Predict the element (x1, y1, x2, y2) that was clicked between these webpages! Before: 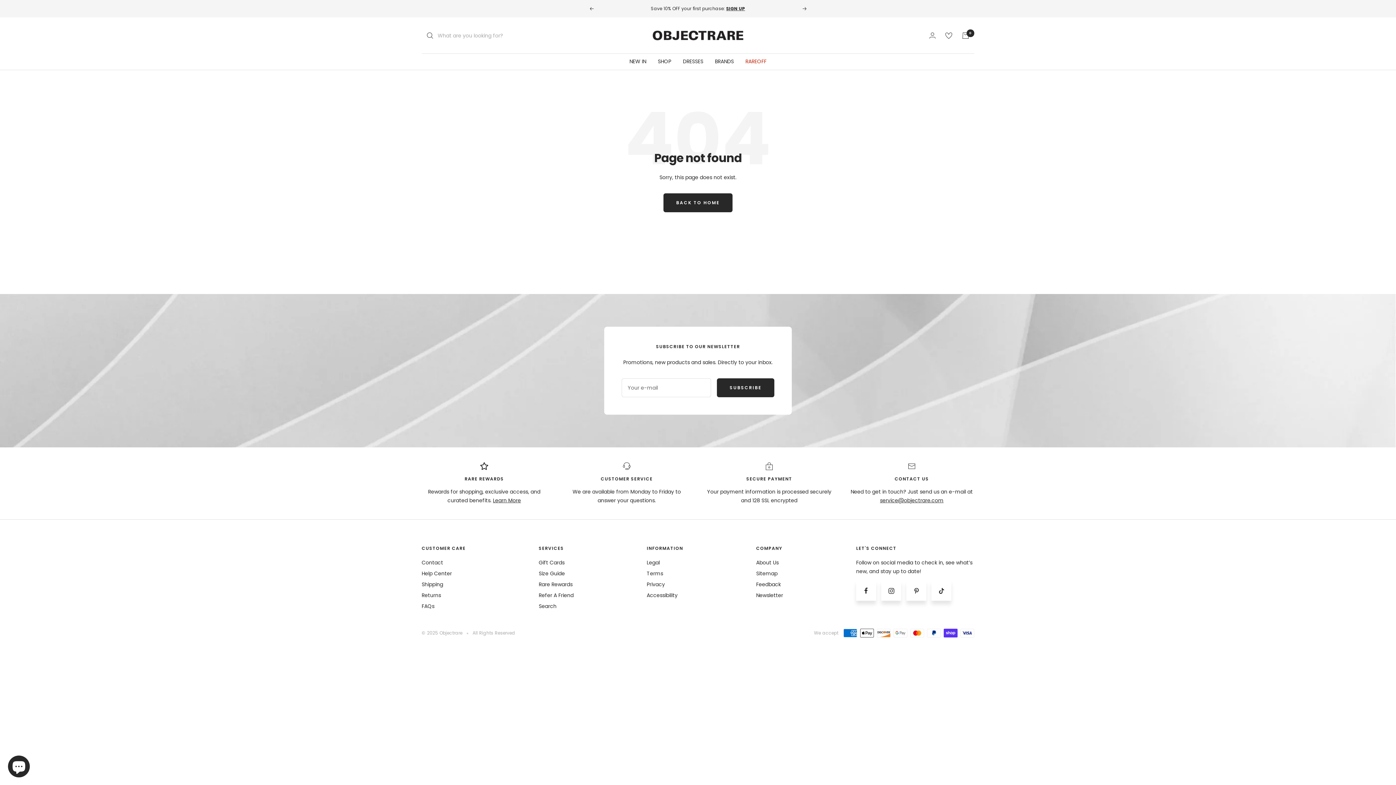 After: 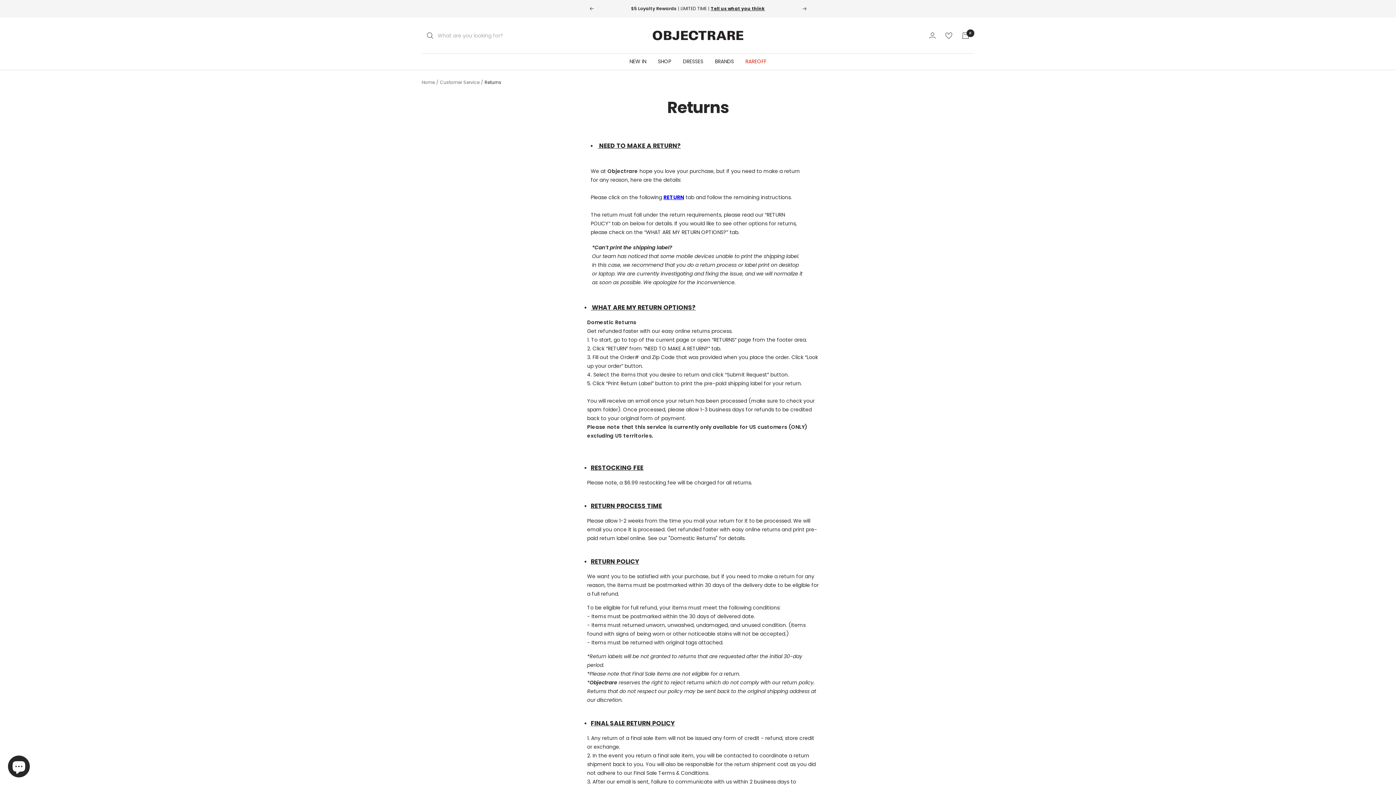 Action: bbox: (421, 591, 441, 600) label: Returns